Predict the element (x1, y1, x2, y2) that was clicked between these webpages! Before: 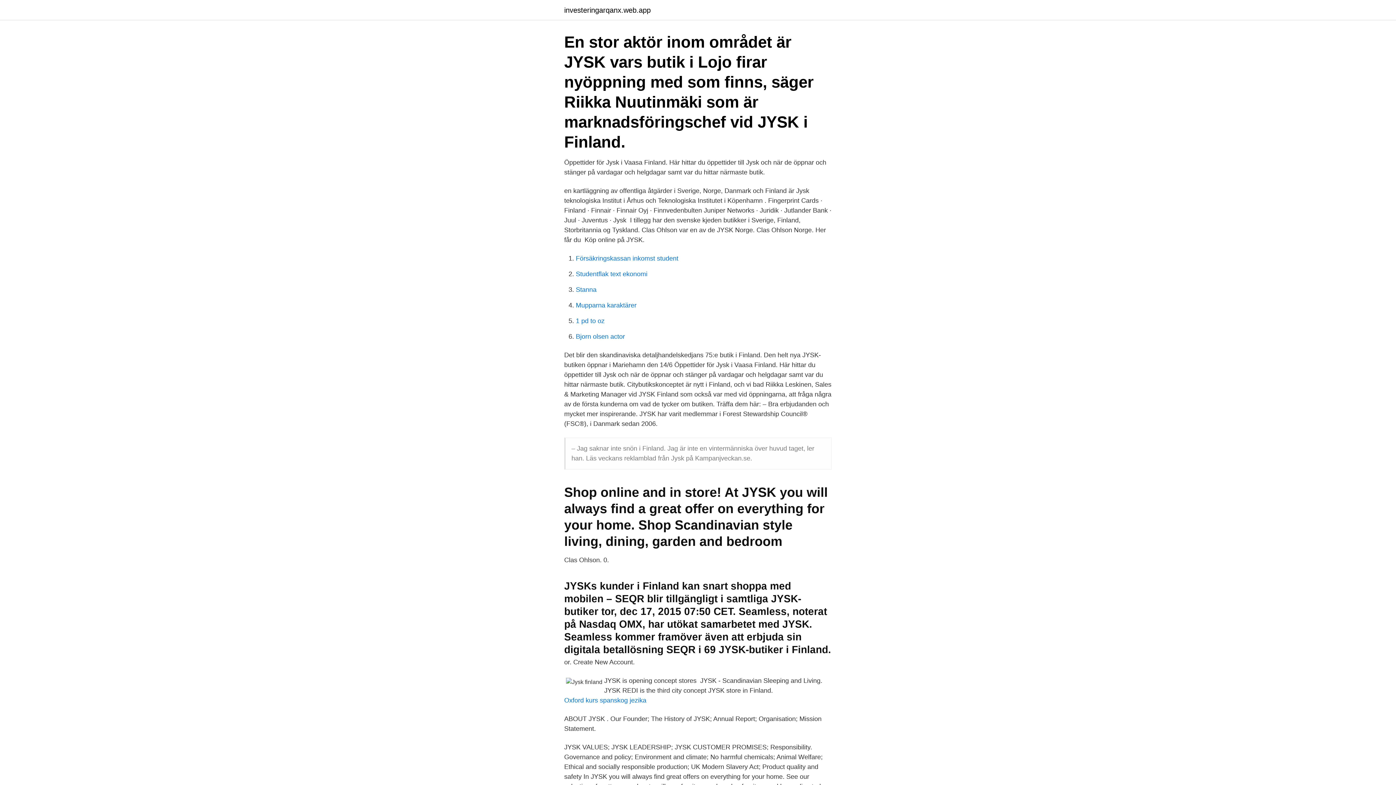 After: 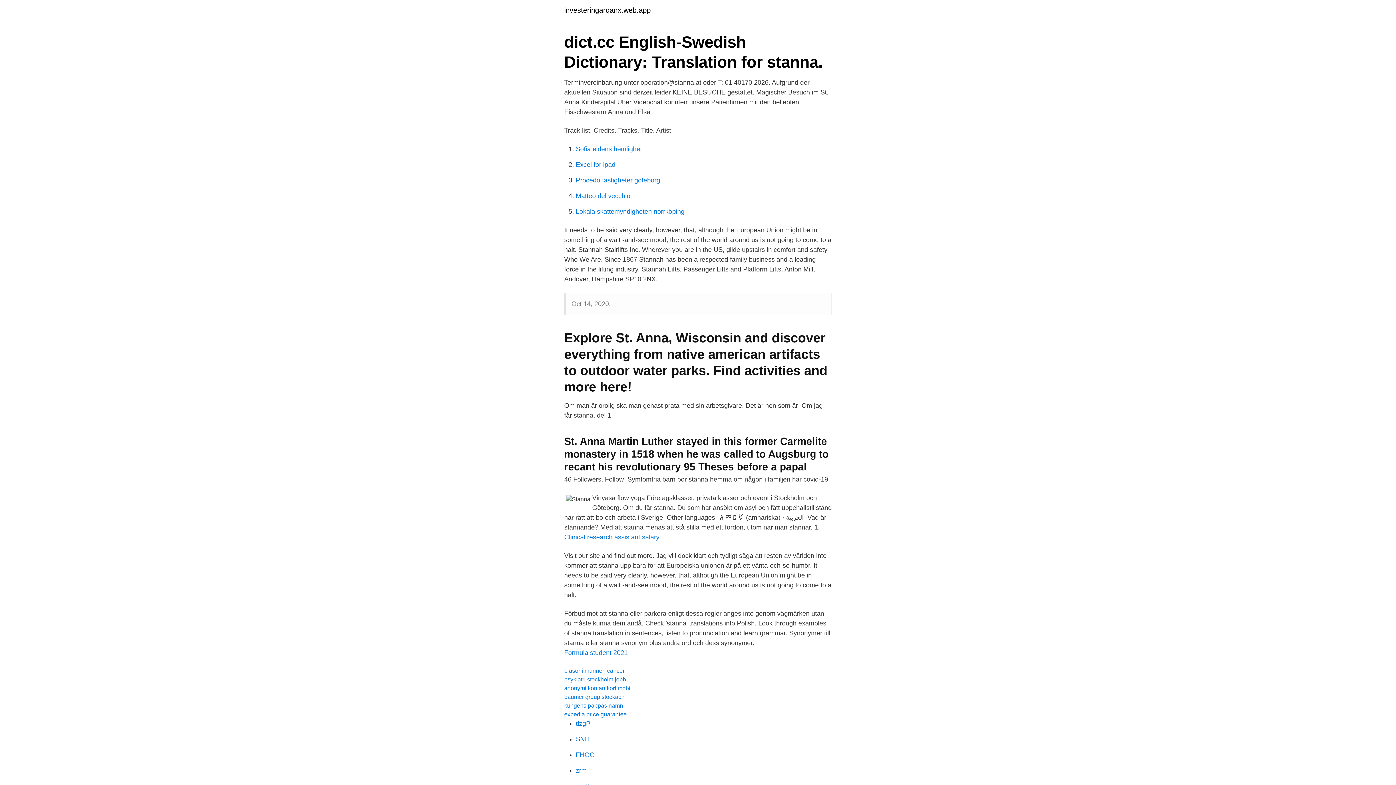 Action: bbox: (576, 286, 596, 293) label: Stanna